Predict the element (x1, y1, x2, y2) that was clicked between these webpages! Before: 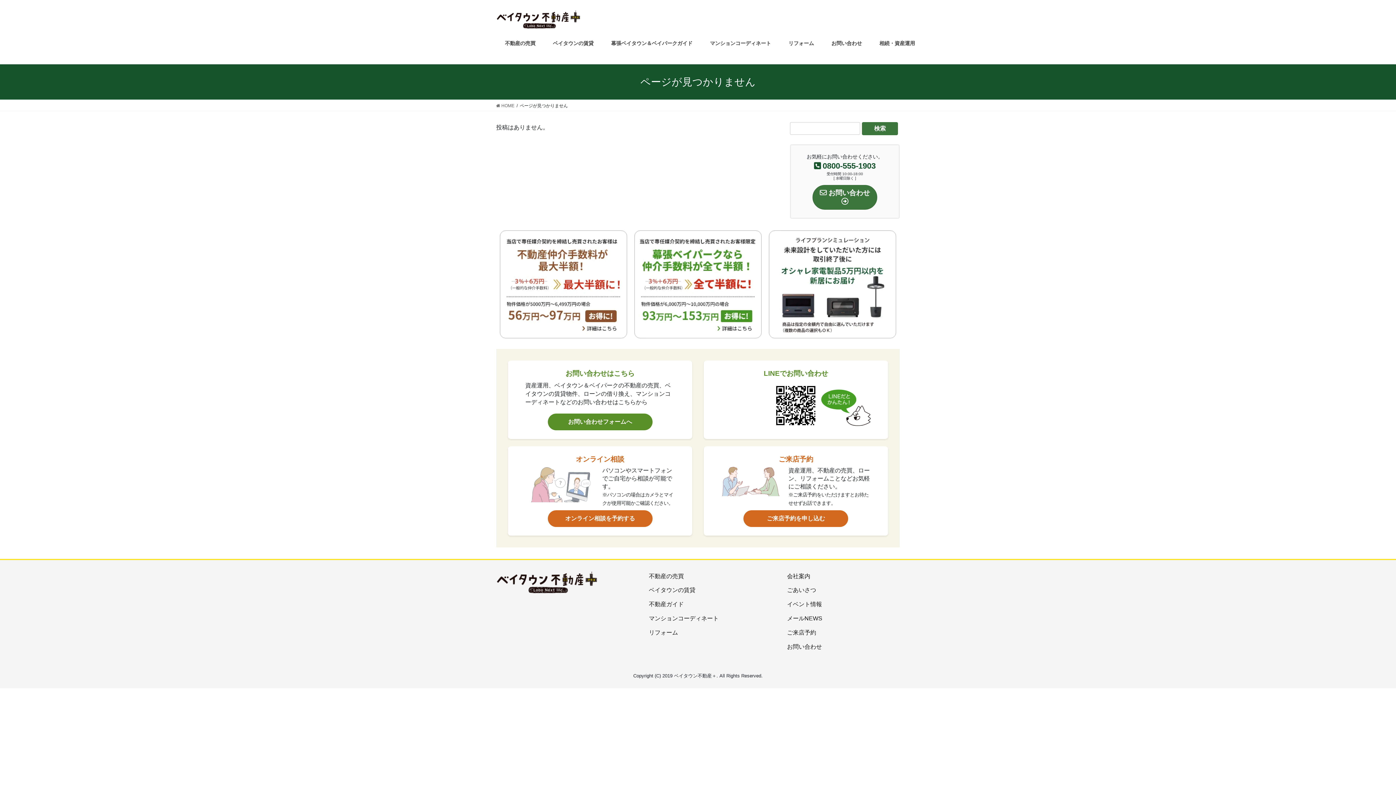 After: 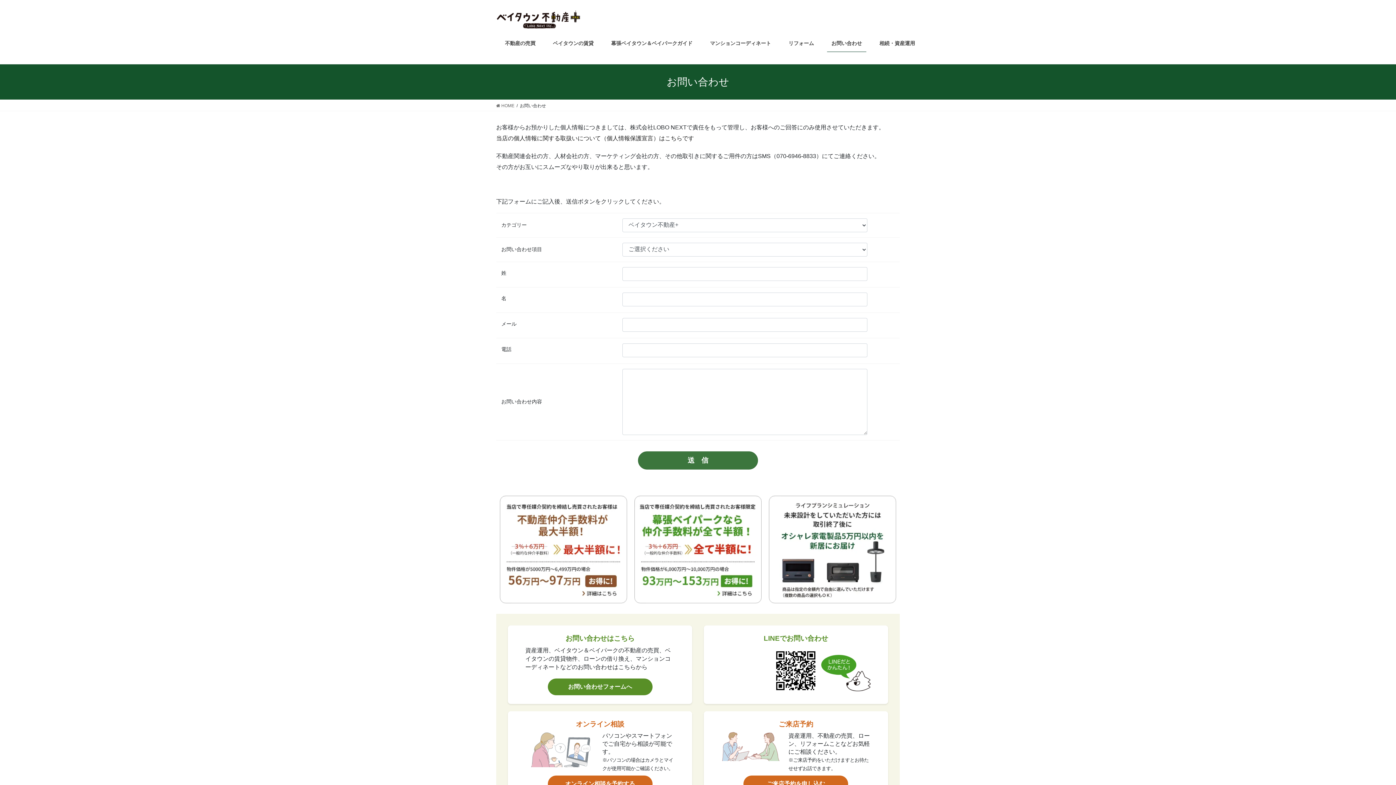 Action: label: お問い合わせ bbox: (827, 34, 866, 51)